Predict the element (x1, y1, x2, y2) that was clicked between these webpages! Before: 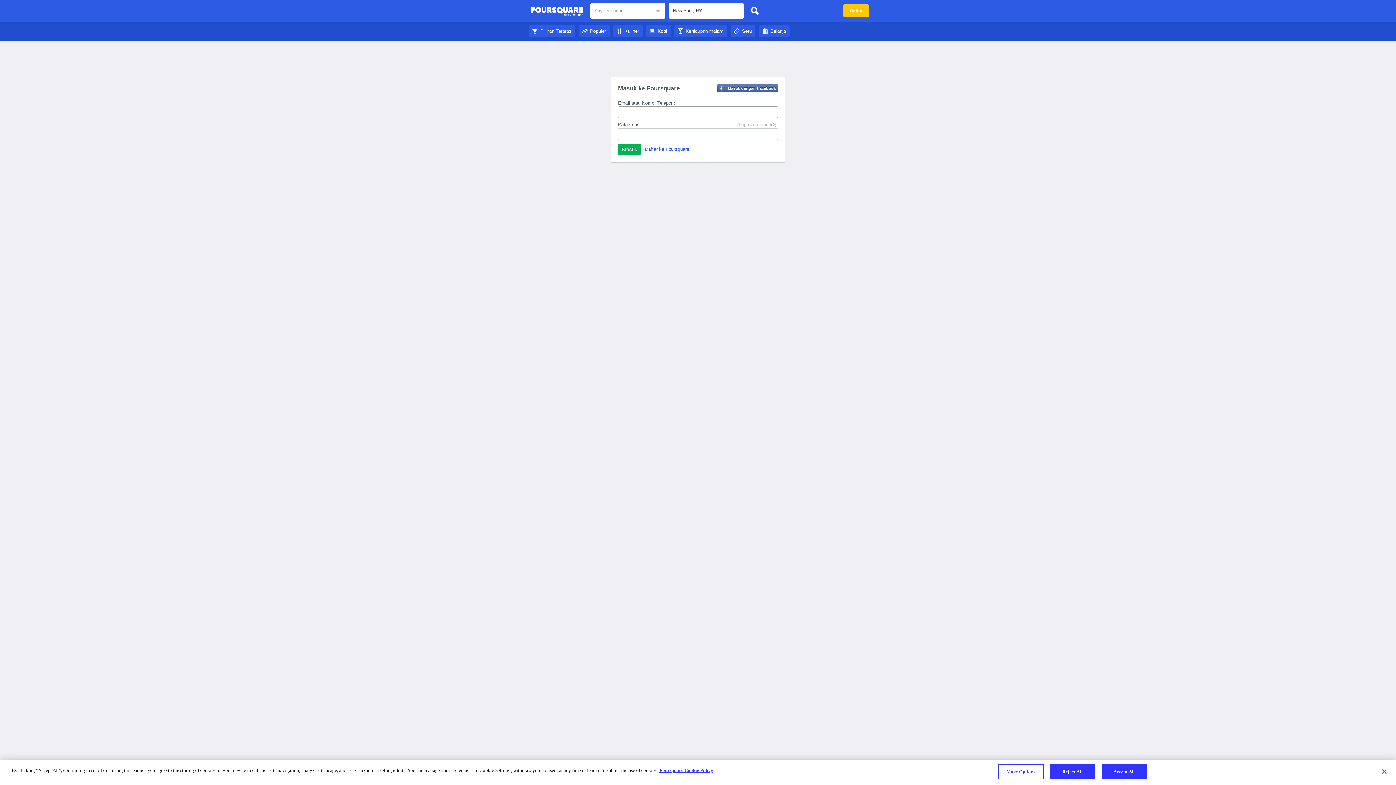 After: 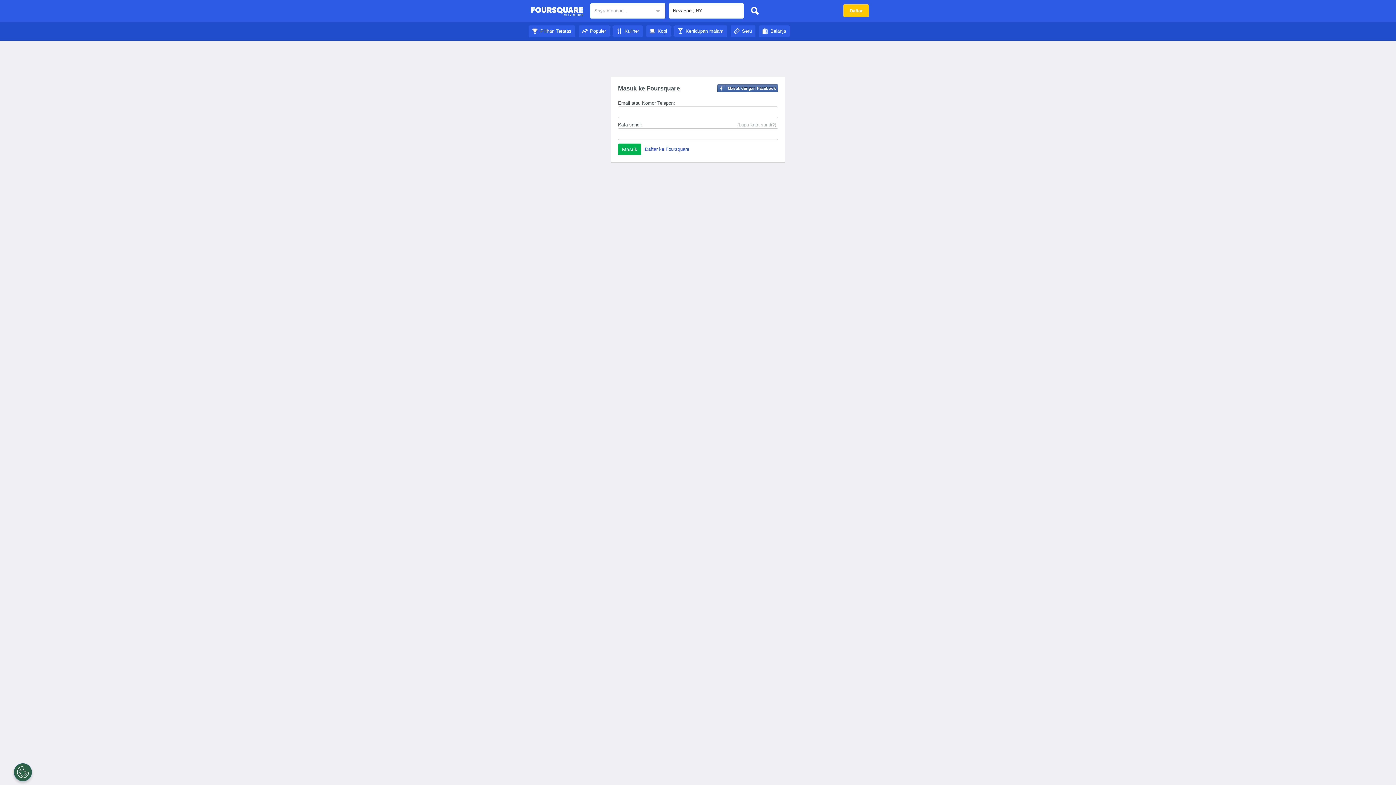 Action: bbox: (1101, 764, 1147, 779) label: Accept All